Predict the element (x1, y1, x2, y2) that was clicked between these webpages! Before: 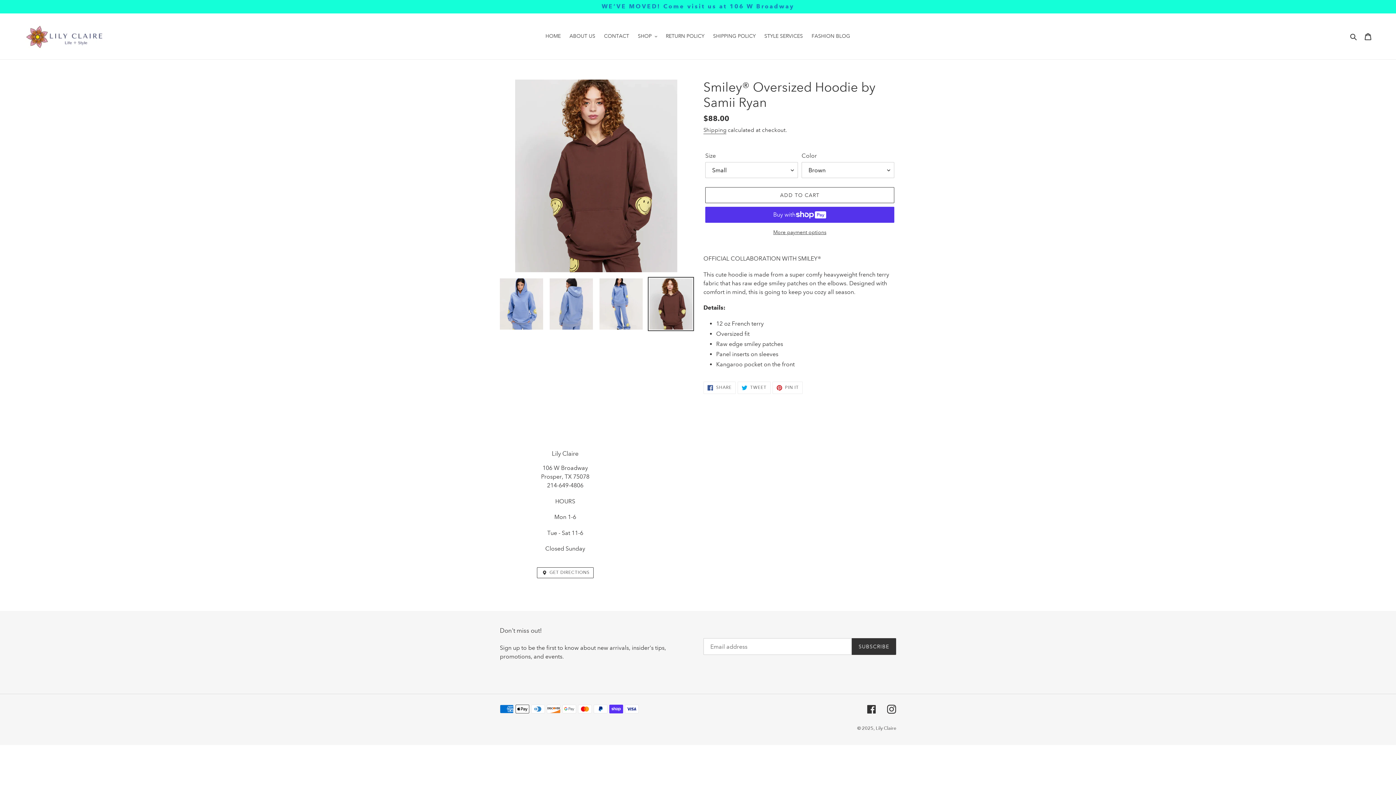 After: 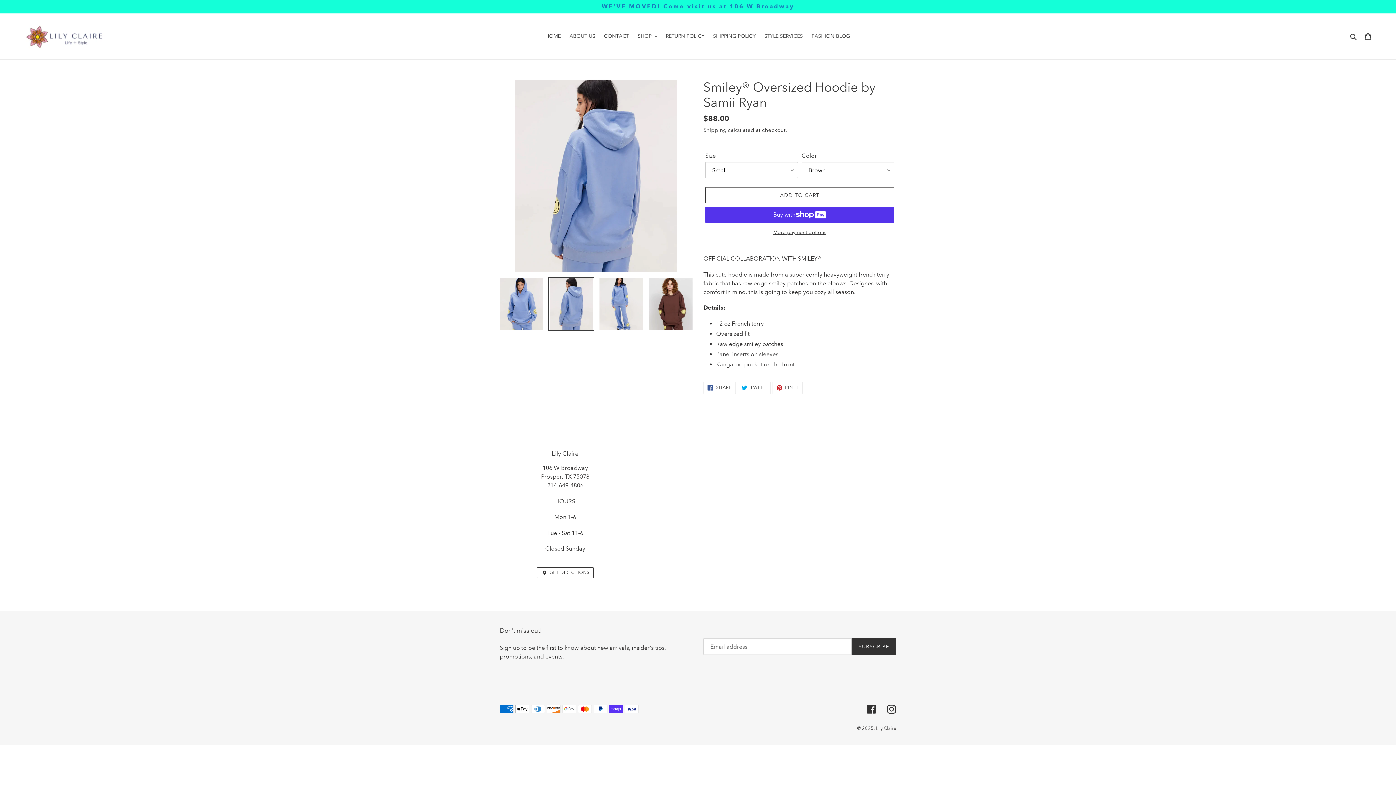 Action: bbox: (548, 277, 594, 331)